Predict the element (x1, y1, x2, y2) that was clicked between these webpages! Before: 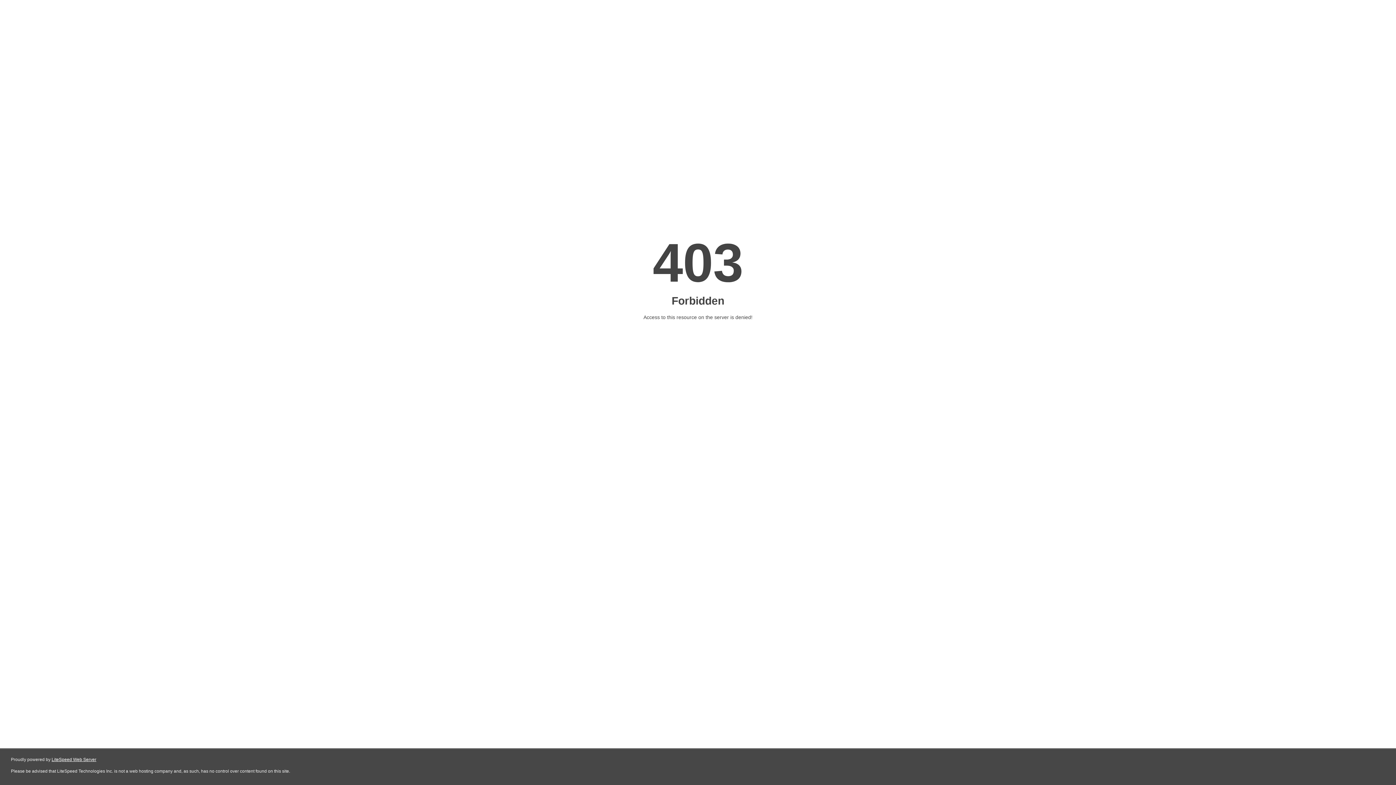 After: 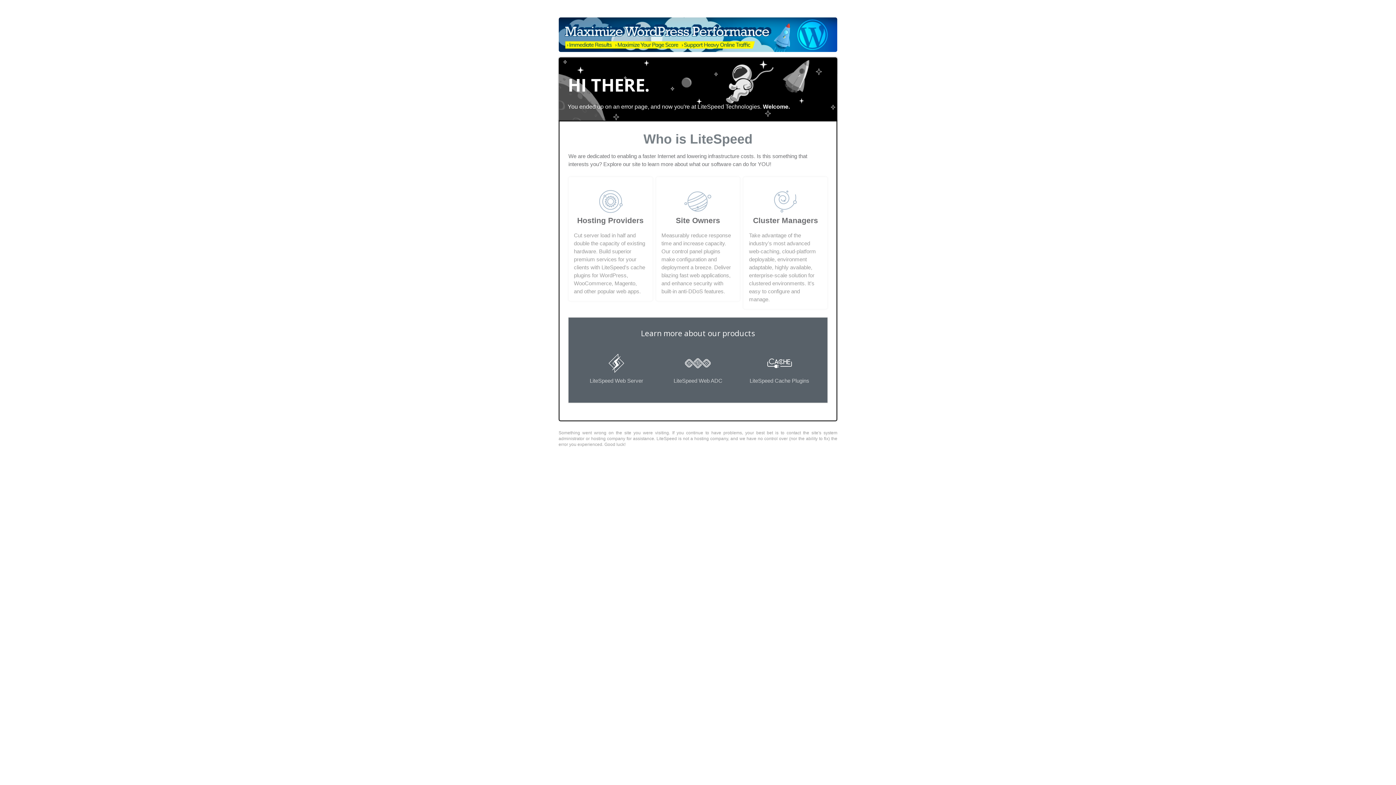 Action: bbox: (51, 757, 96, 762) label: LiteSpeed Web Server